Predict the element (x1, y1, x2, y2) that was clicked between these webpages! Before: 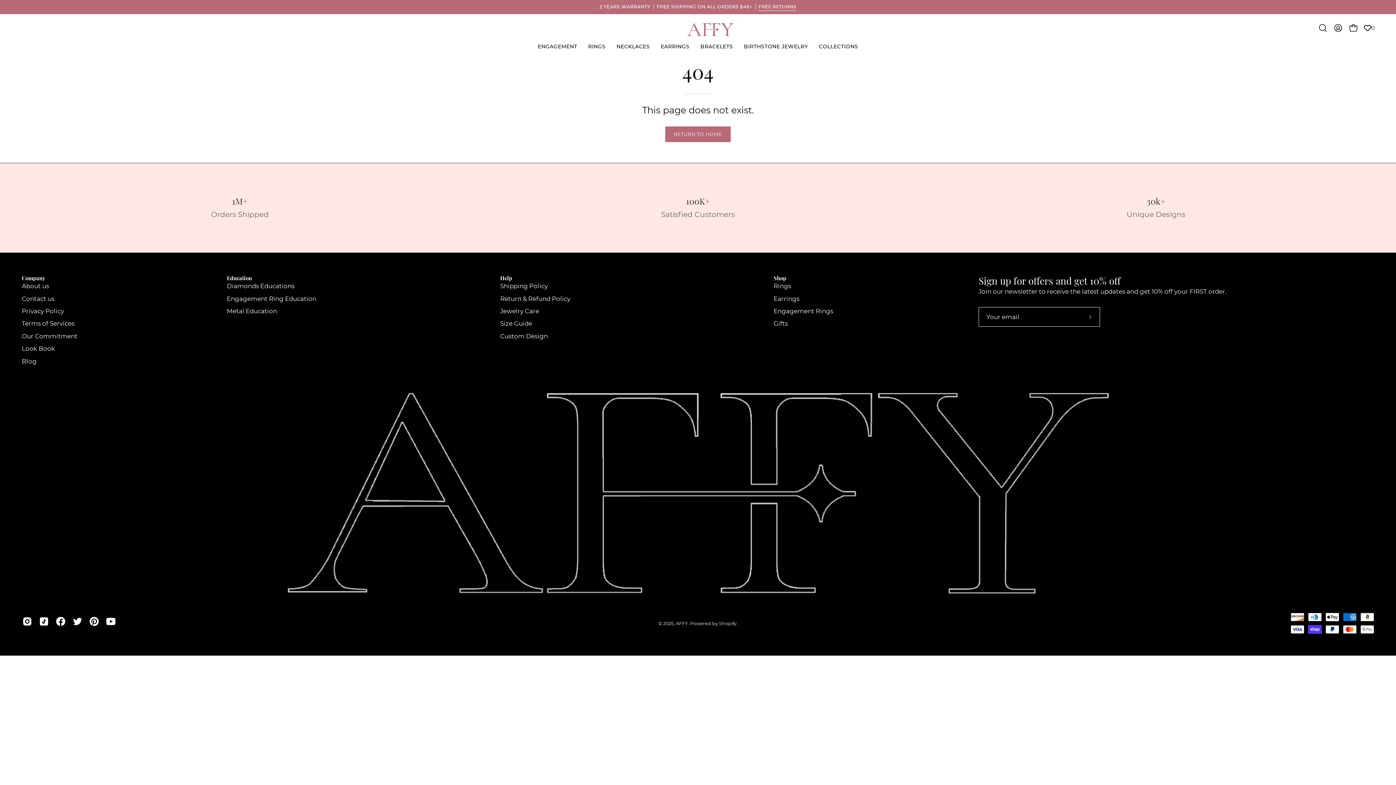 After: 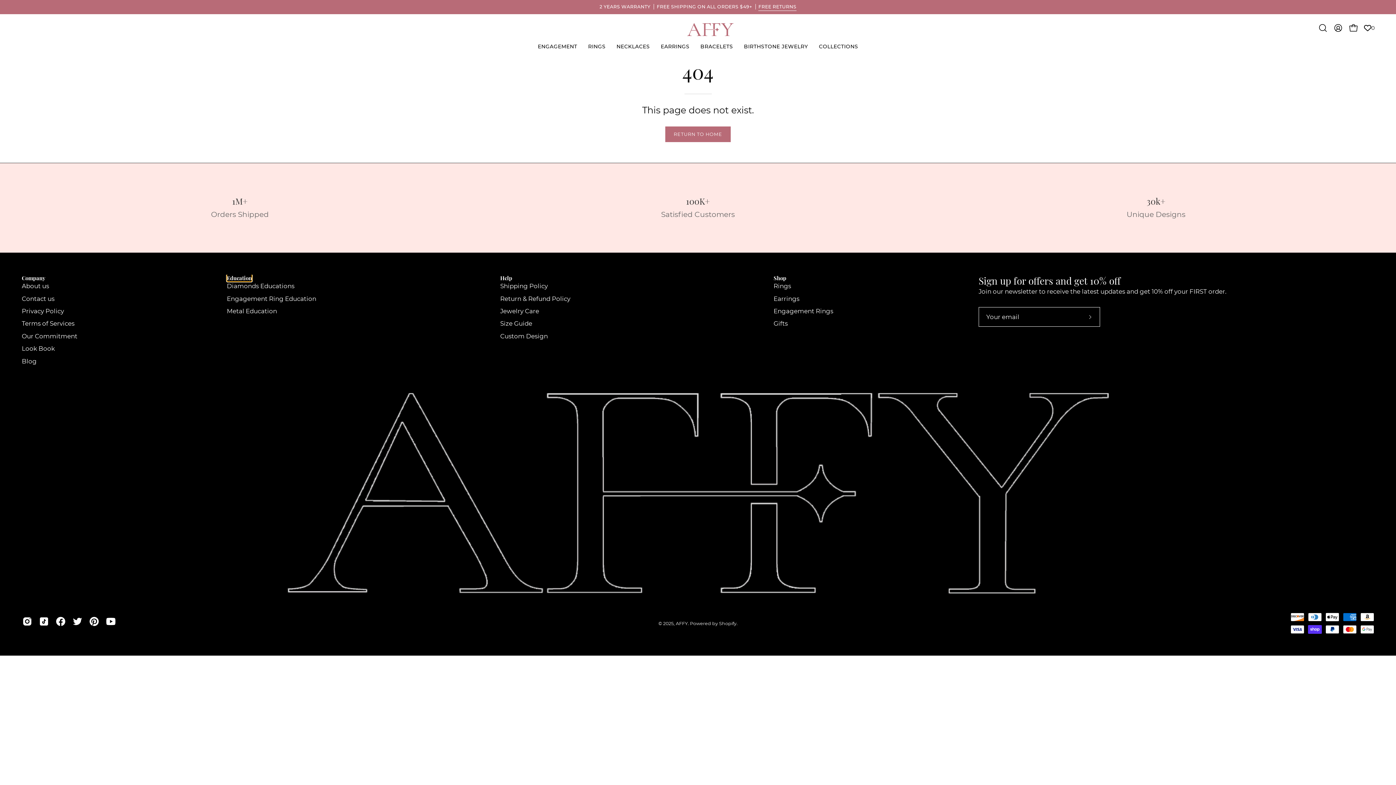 Action: bbox: (226, 275, 252, 281) label: Education